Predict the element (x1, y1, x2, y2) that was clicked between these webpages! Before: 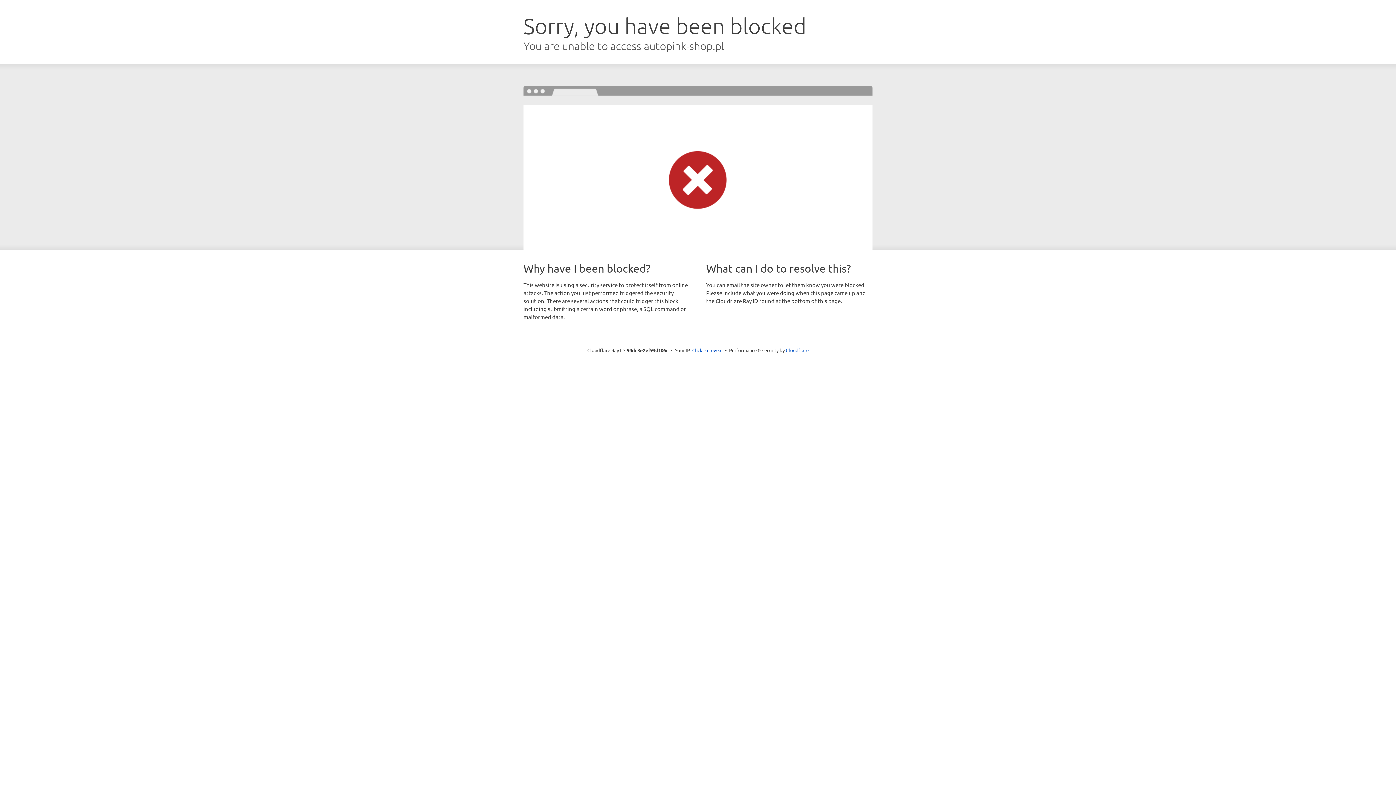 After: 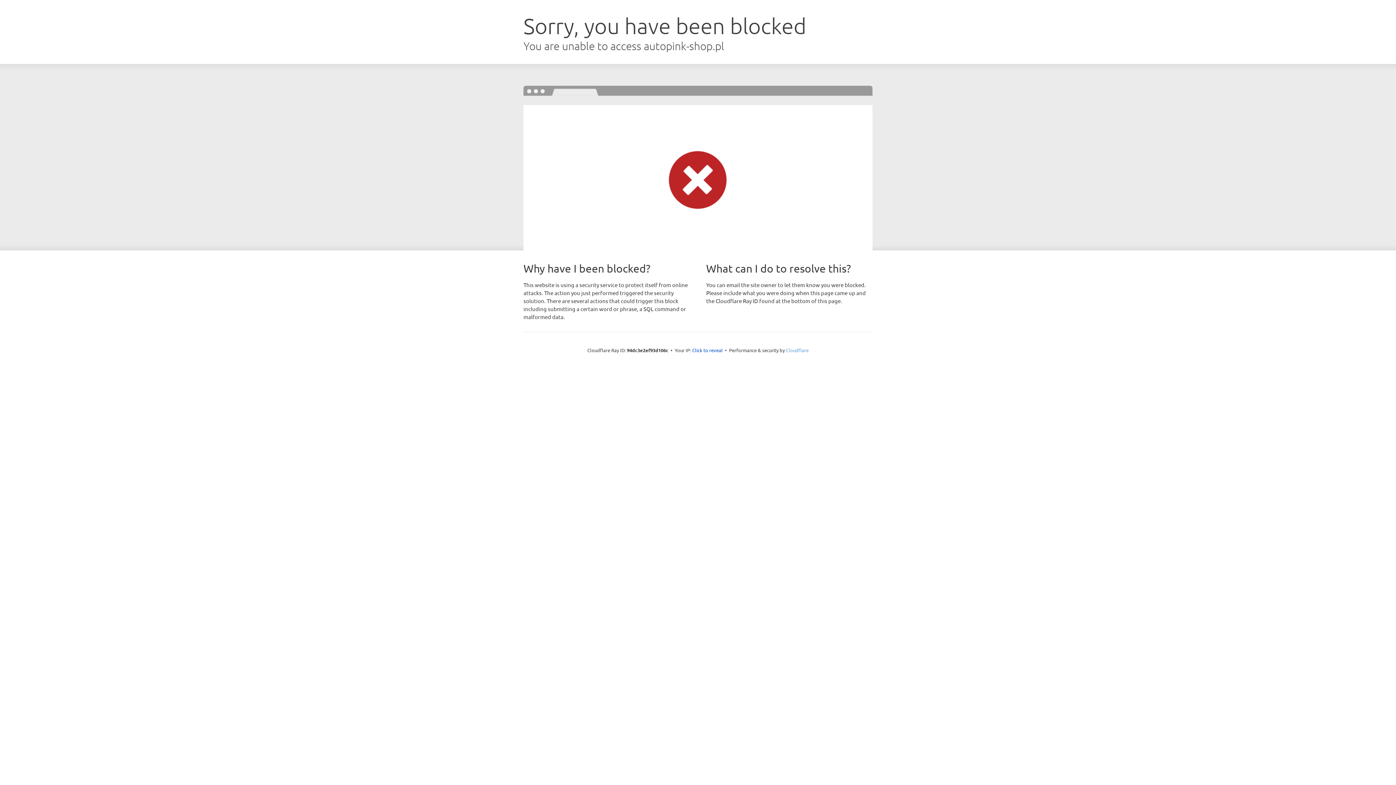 Action: bbox: (786, 347, 808, 353) label: Cloudflare